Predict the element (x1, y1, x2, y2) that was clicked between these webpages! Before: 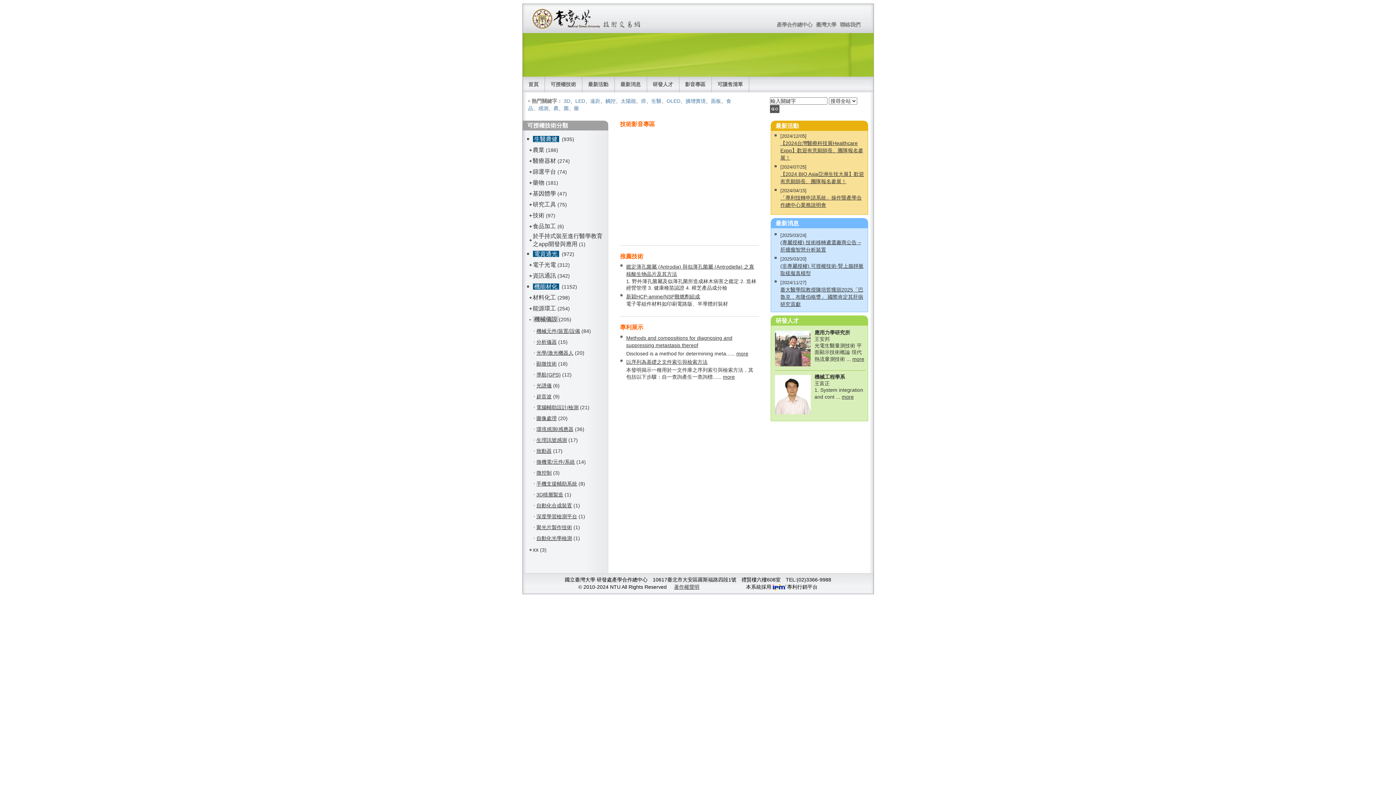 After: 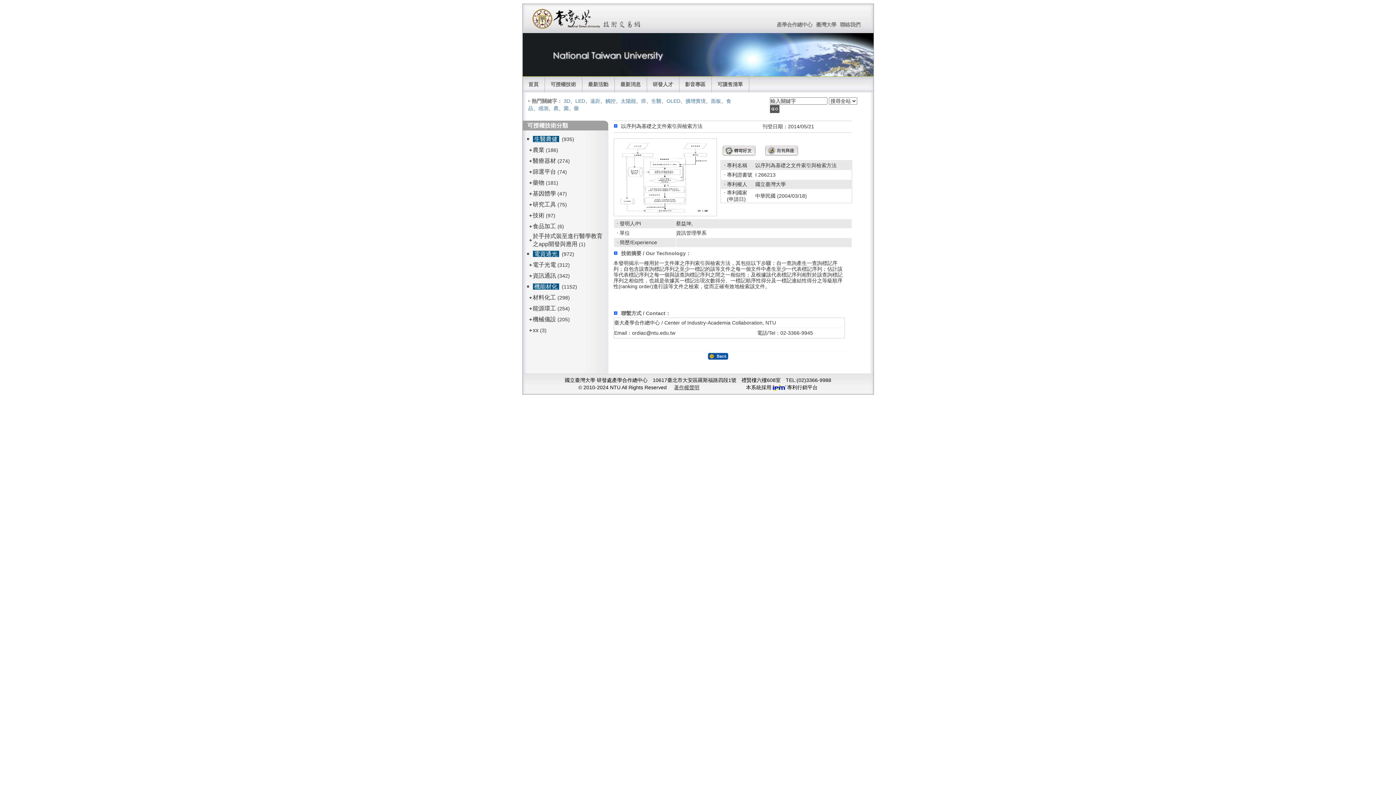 Action: label: more bbox: (723, 374, 735, 379)